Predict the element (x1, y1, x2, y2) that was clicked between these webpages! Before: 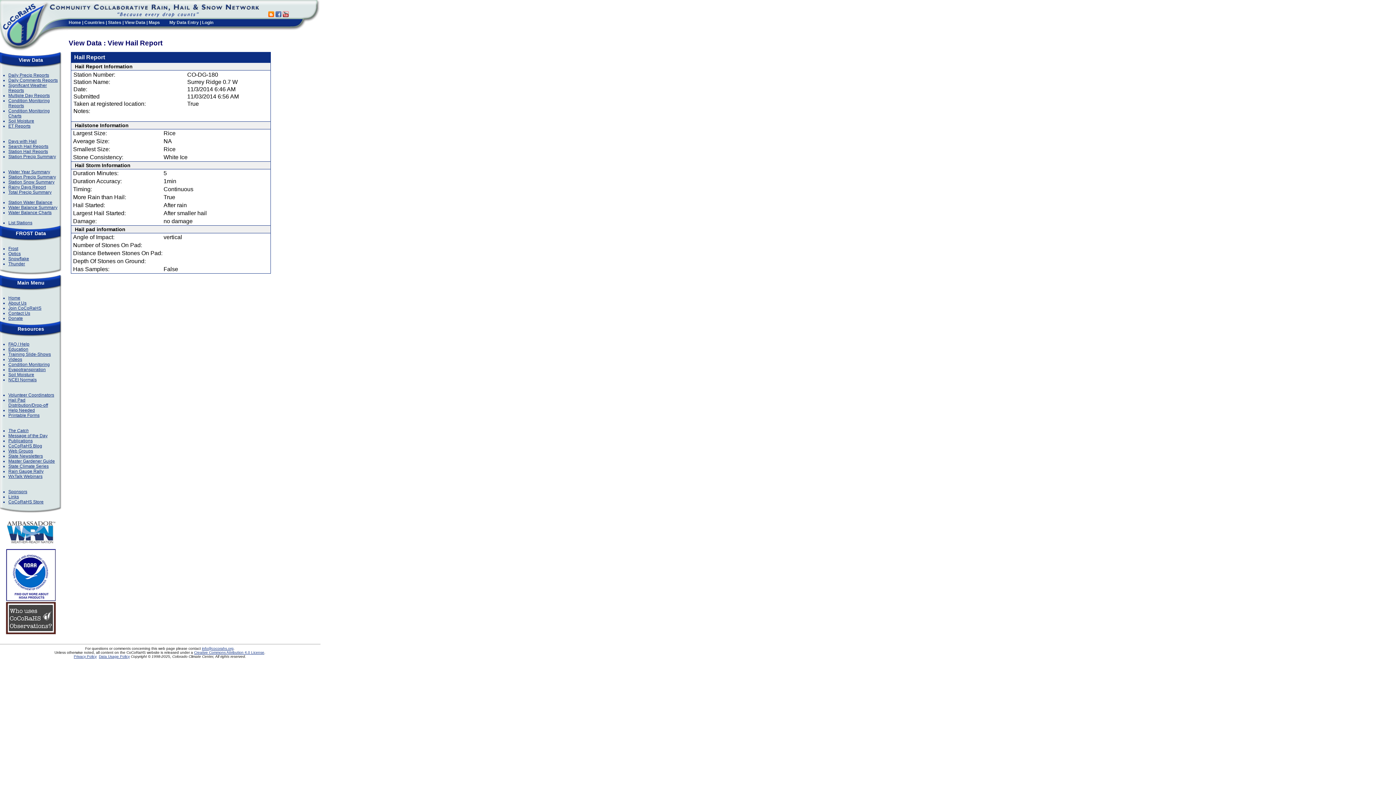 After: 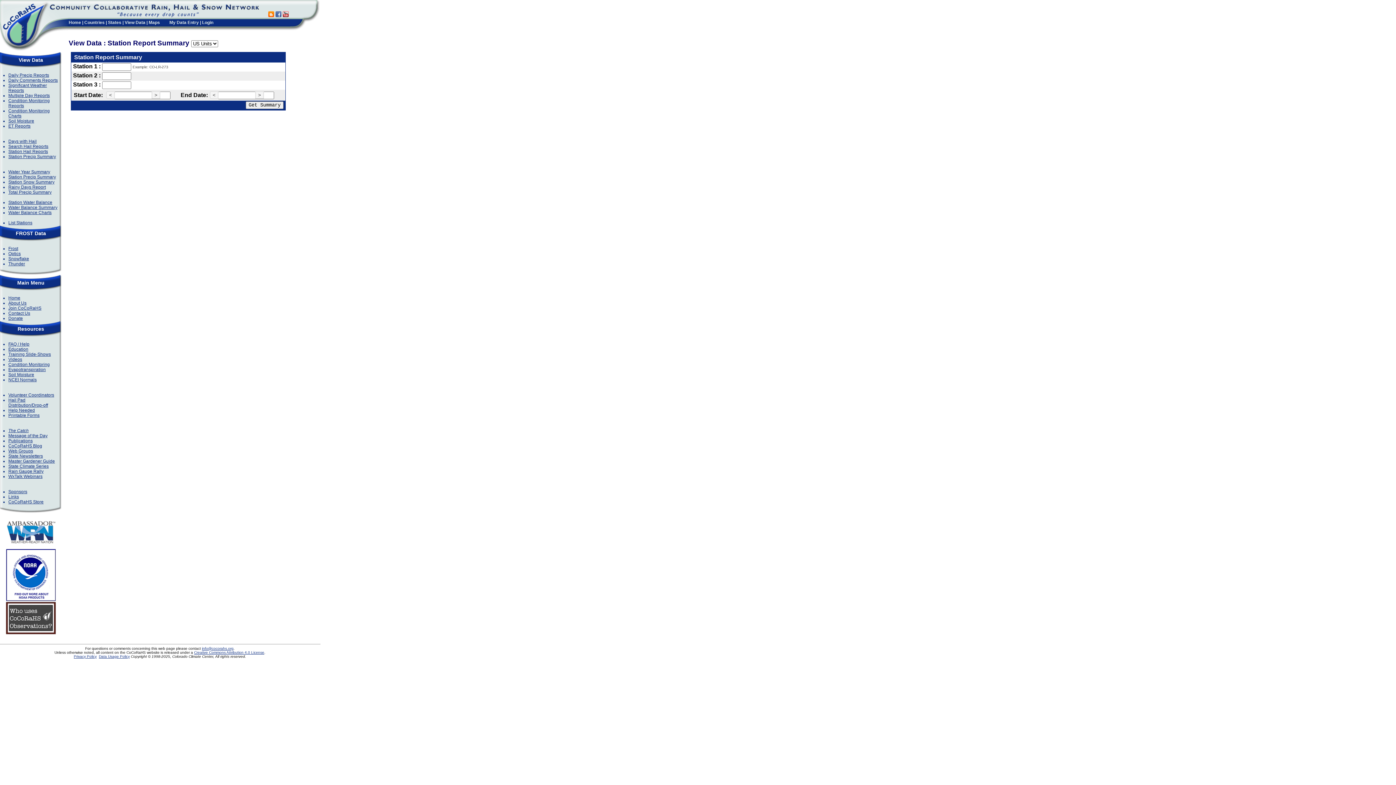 Action: bbox: (8, 174, 56, 179) label: Station Precip Summary